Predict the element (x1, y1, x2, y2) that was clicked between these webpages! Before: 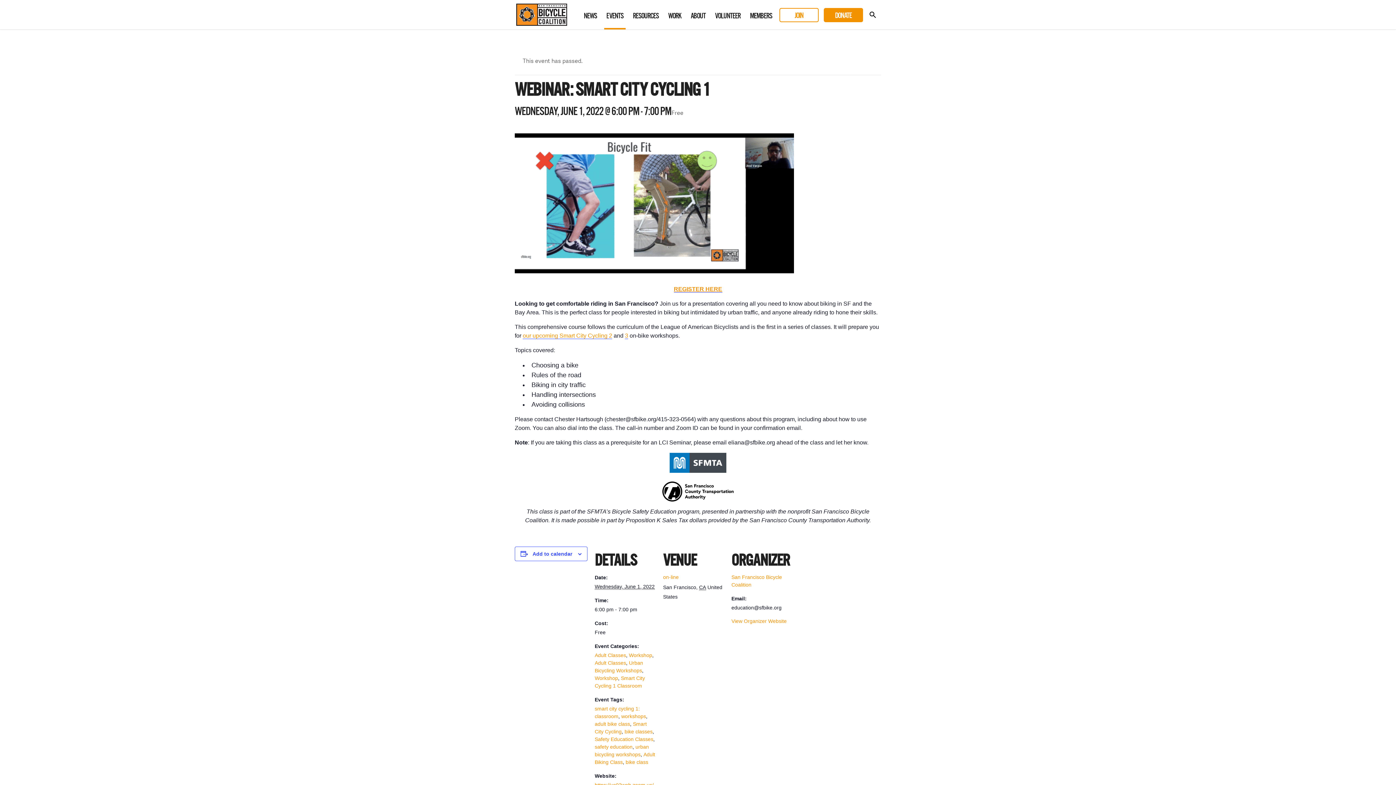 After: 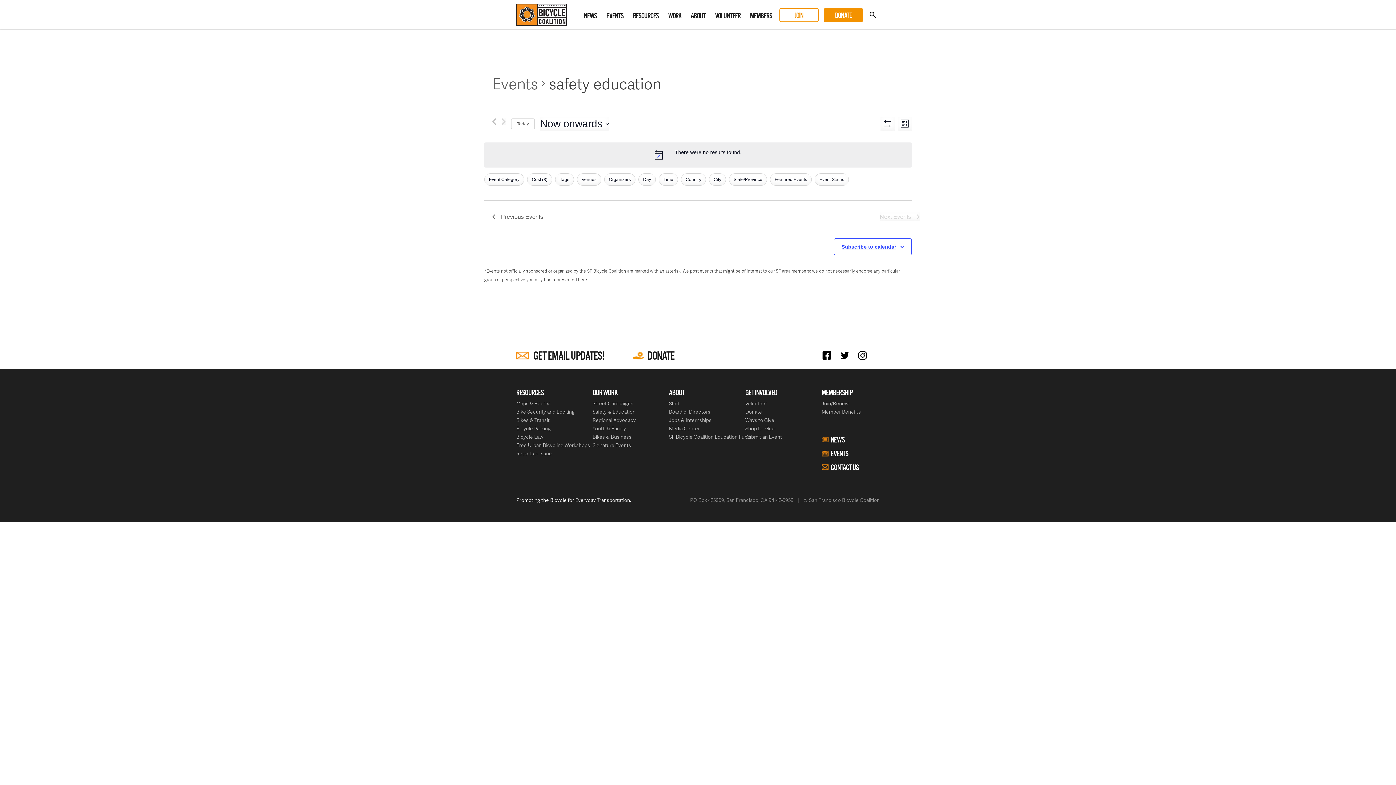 Action: label: safety education bbox: (594, 744, 632, 750)